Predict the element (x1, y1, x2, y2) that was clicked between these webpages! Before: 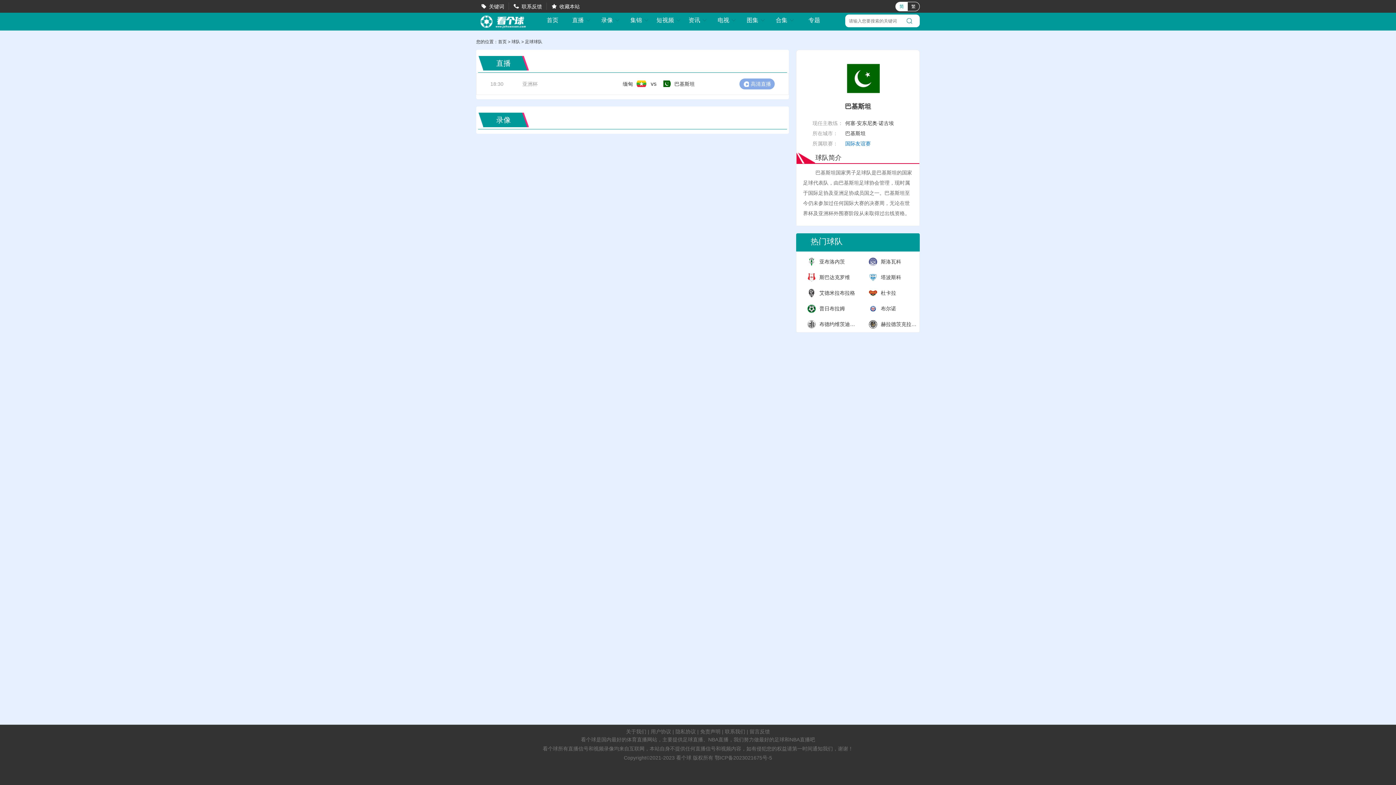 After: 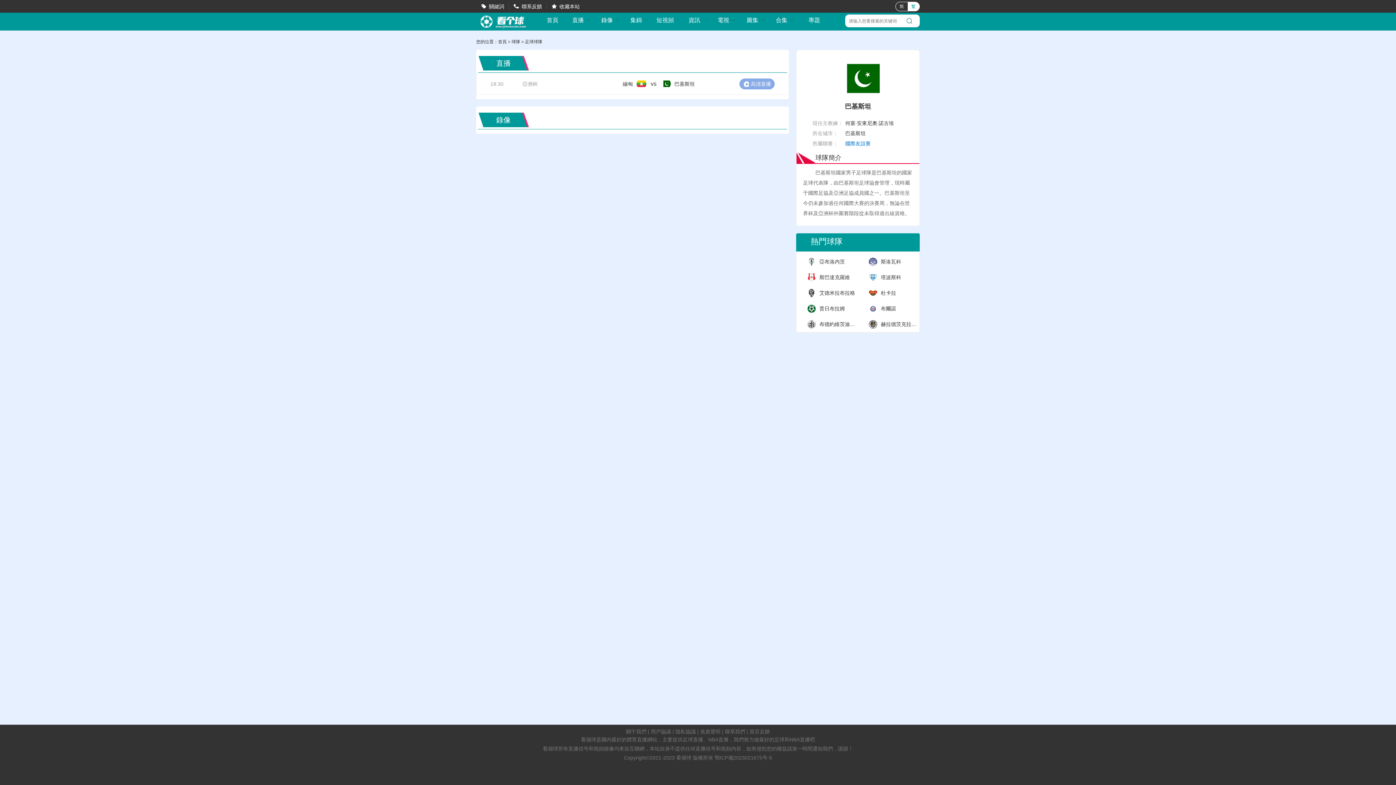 Action: bbox: (907, 2, 919, 11) label: 繁